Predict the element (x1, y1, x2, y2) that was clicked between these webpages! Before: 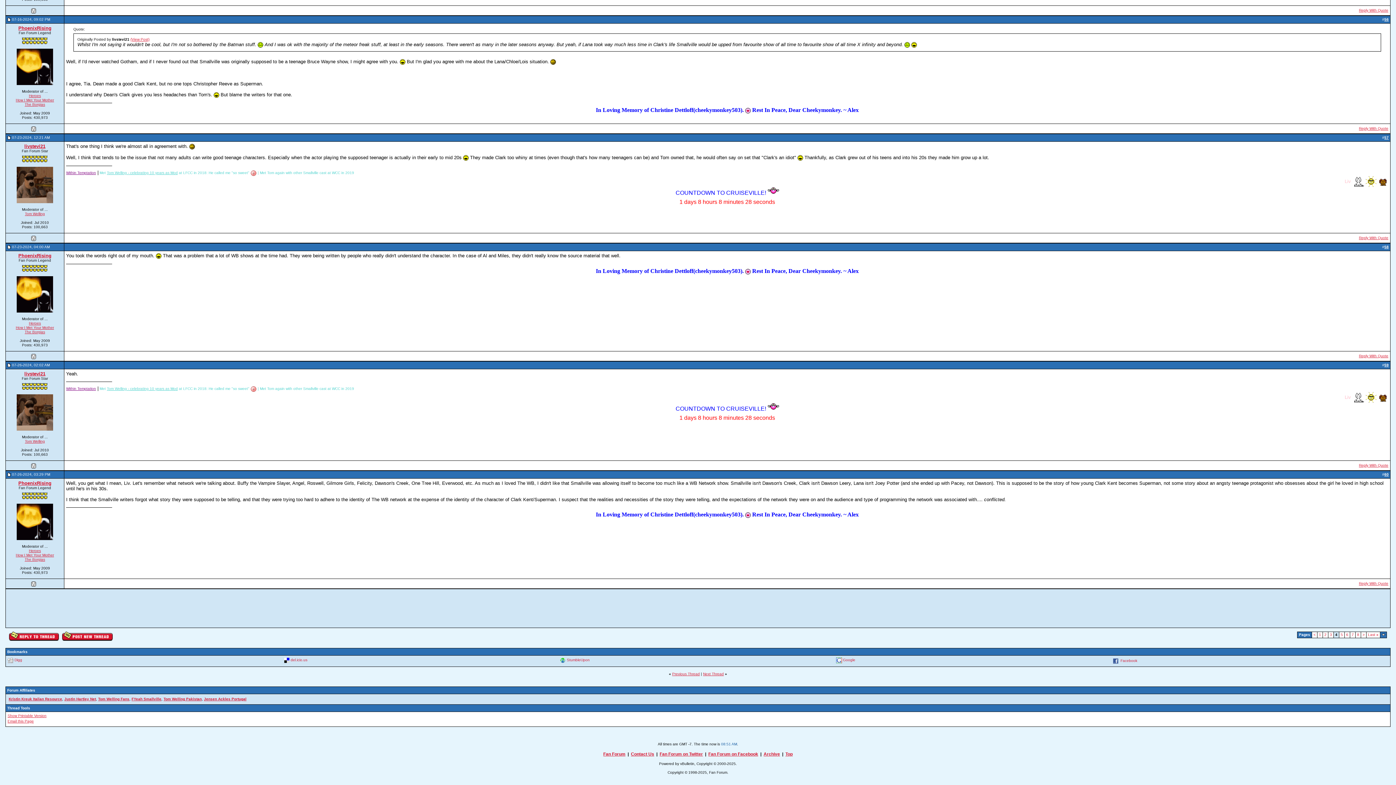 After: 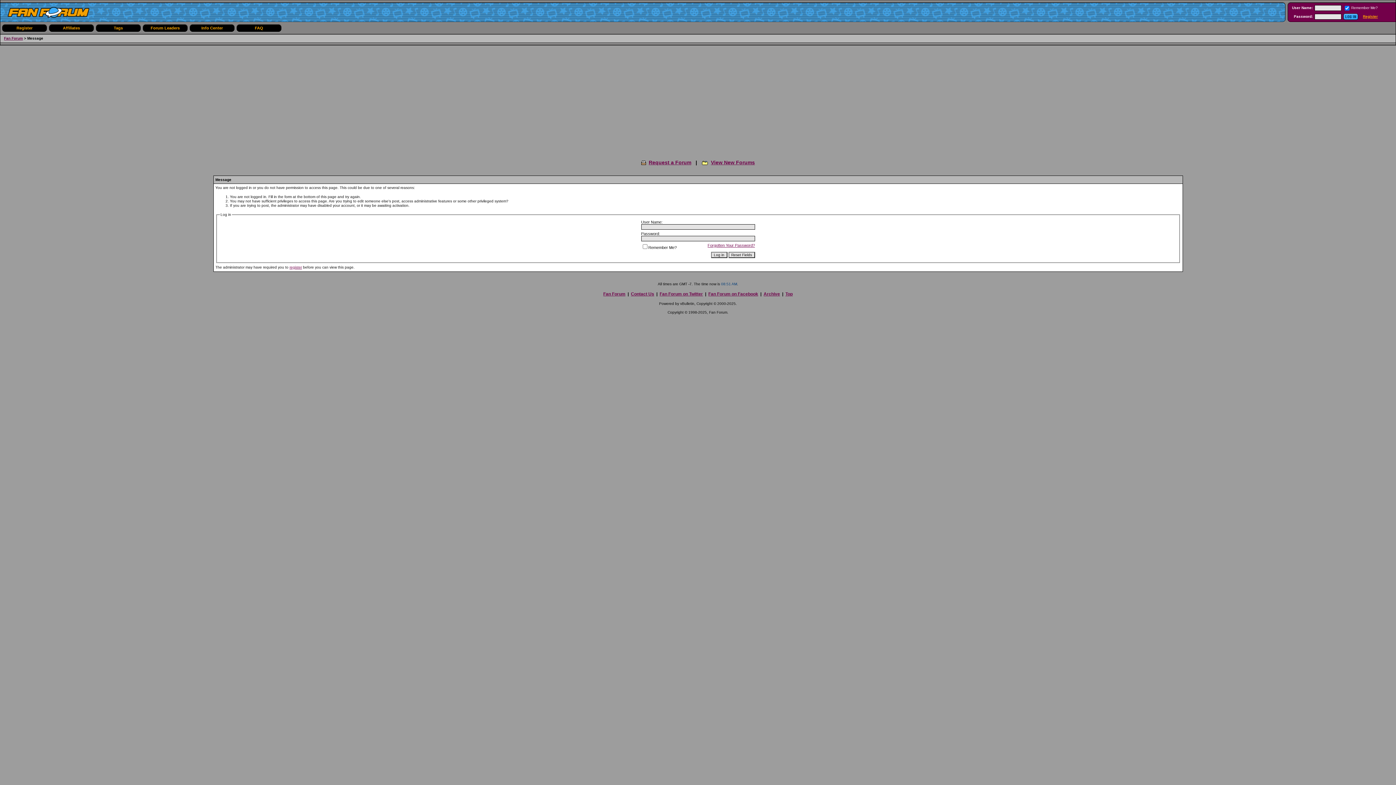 Action: bbox: (18, 253, 51, 258) label: PhoenixRising